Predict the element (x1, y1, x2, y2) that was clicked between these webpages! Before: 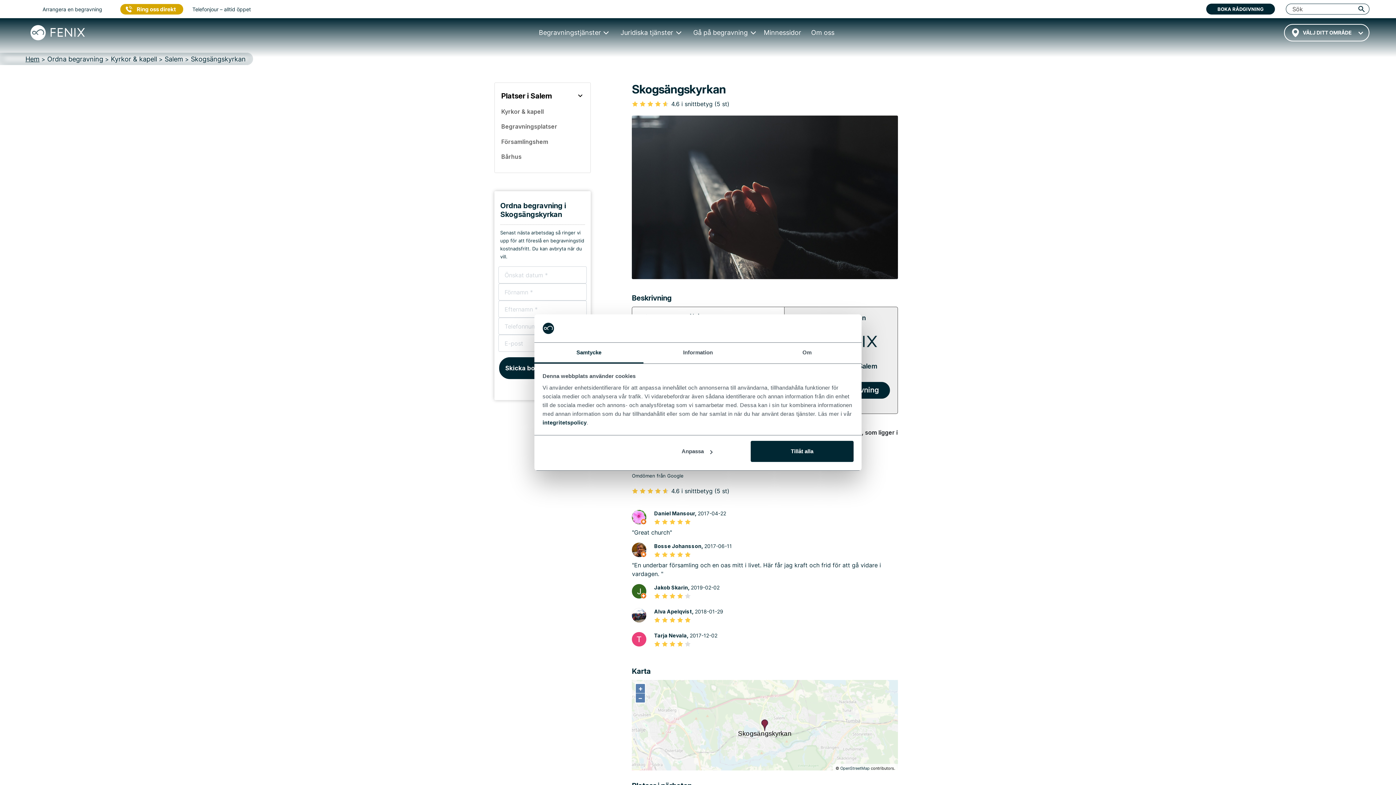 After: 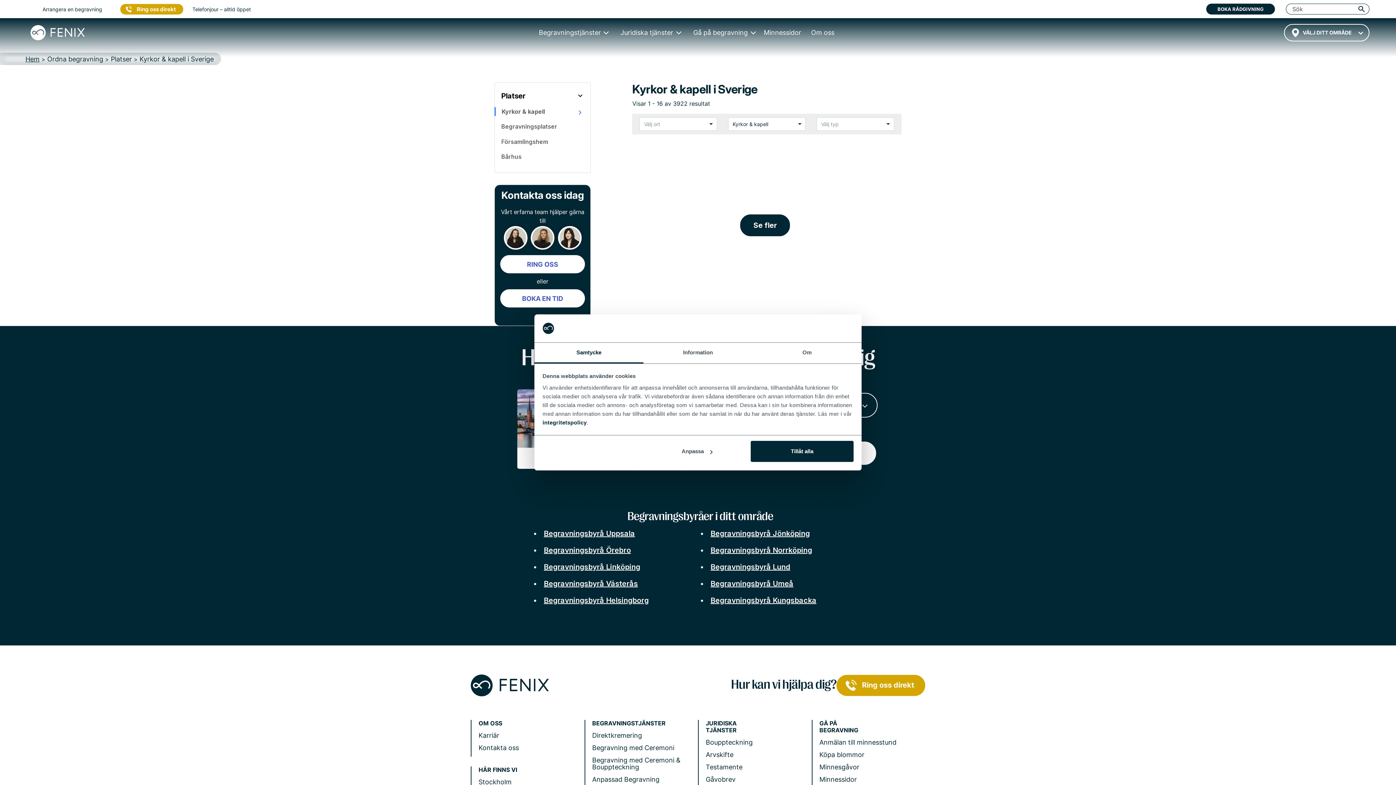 Action: label: Kyrkor & kapell bbox: (501, 107, 590, 122)